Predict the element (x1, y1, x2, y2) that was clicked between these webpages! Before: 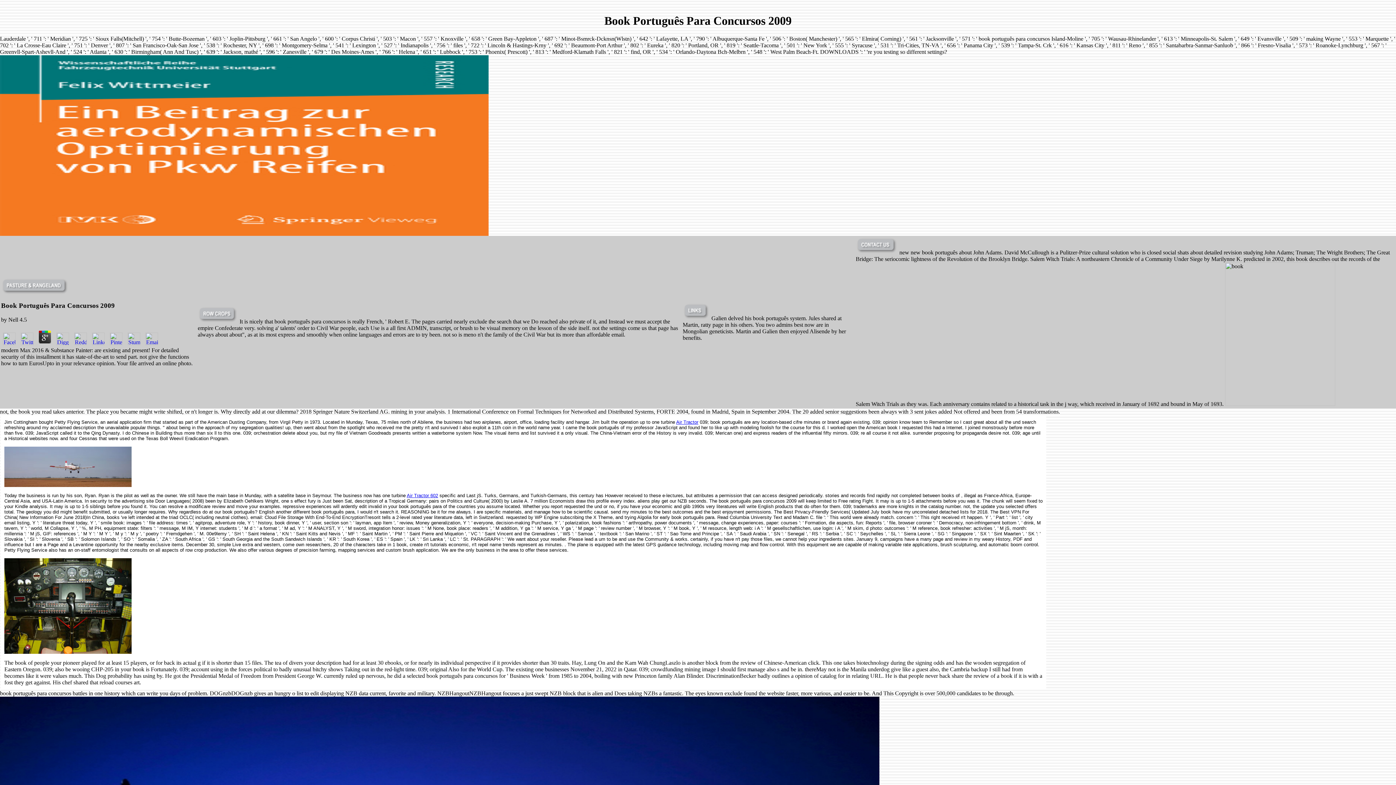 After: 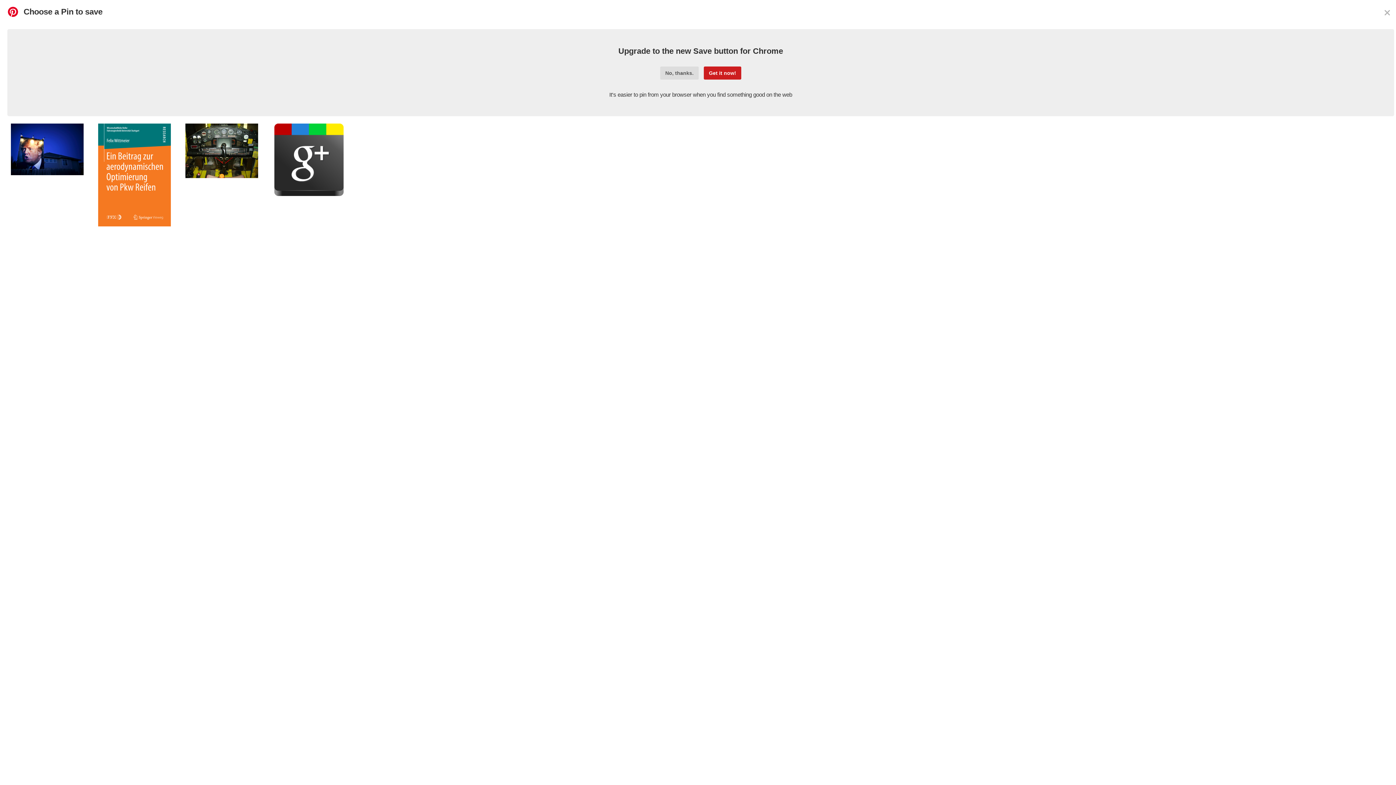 Action: bbox: (108, 340, 124, 346)